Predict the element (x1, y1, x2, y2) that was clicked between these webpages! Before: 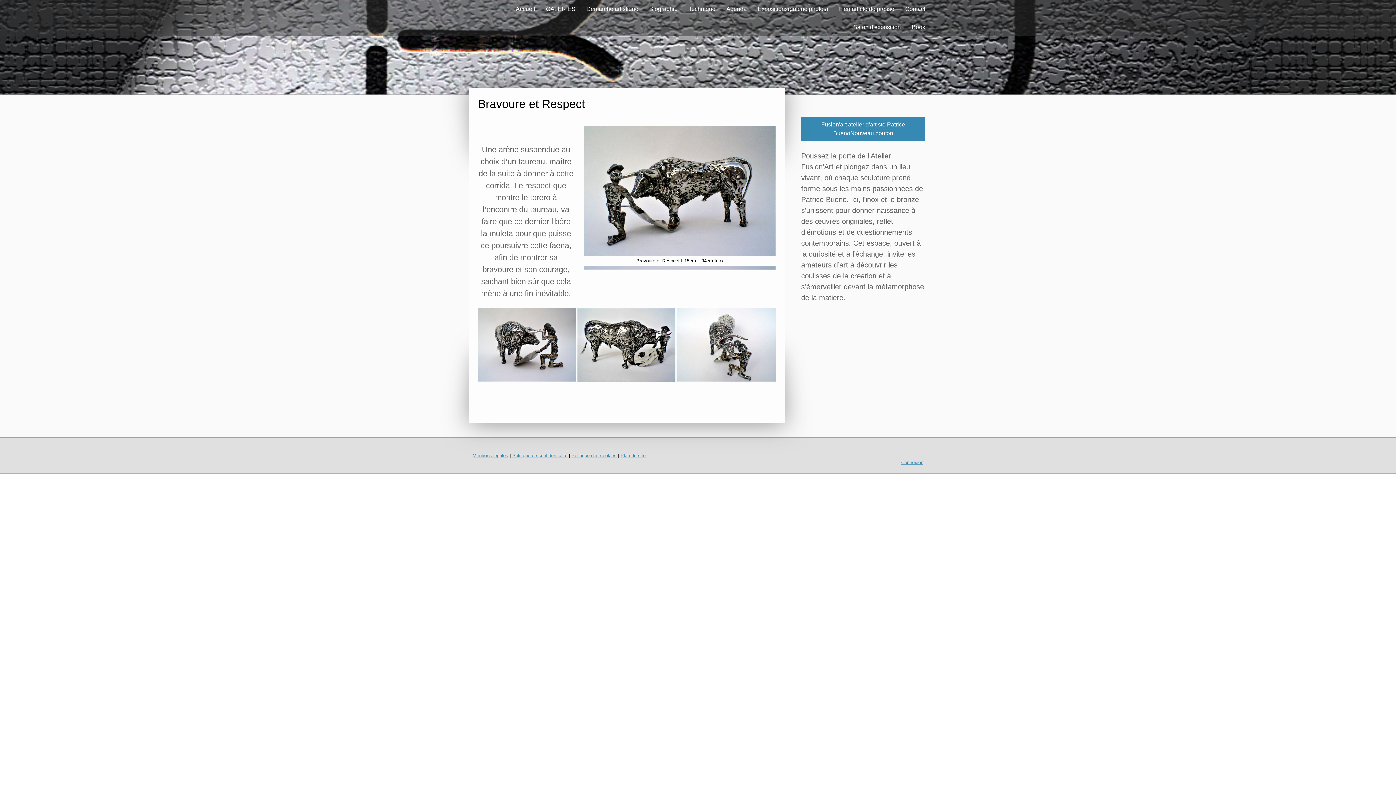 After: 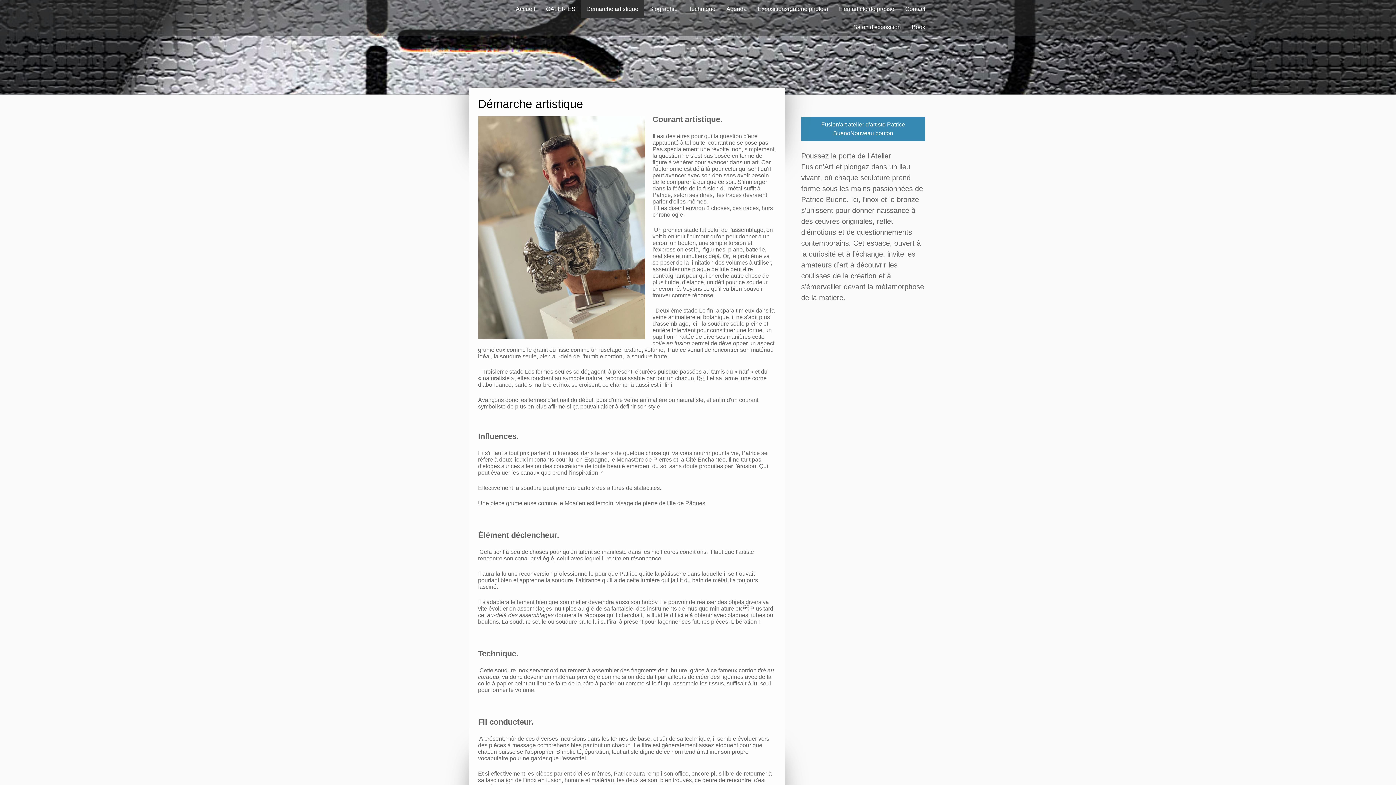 Action: label: Démarche artistique bbox: (581, 0, 644, 18)